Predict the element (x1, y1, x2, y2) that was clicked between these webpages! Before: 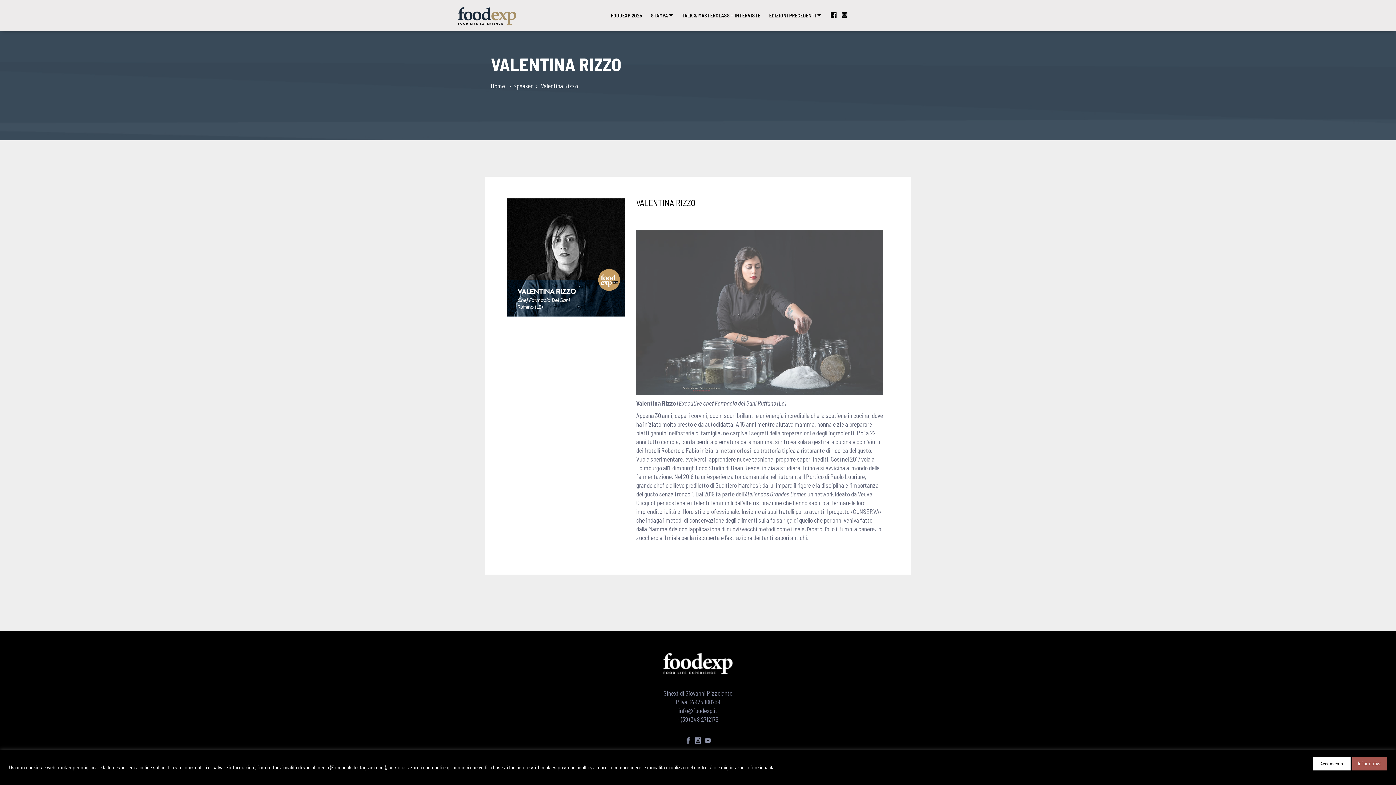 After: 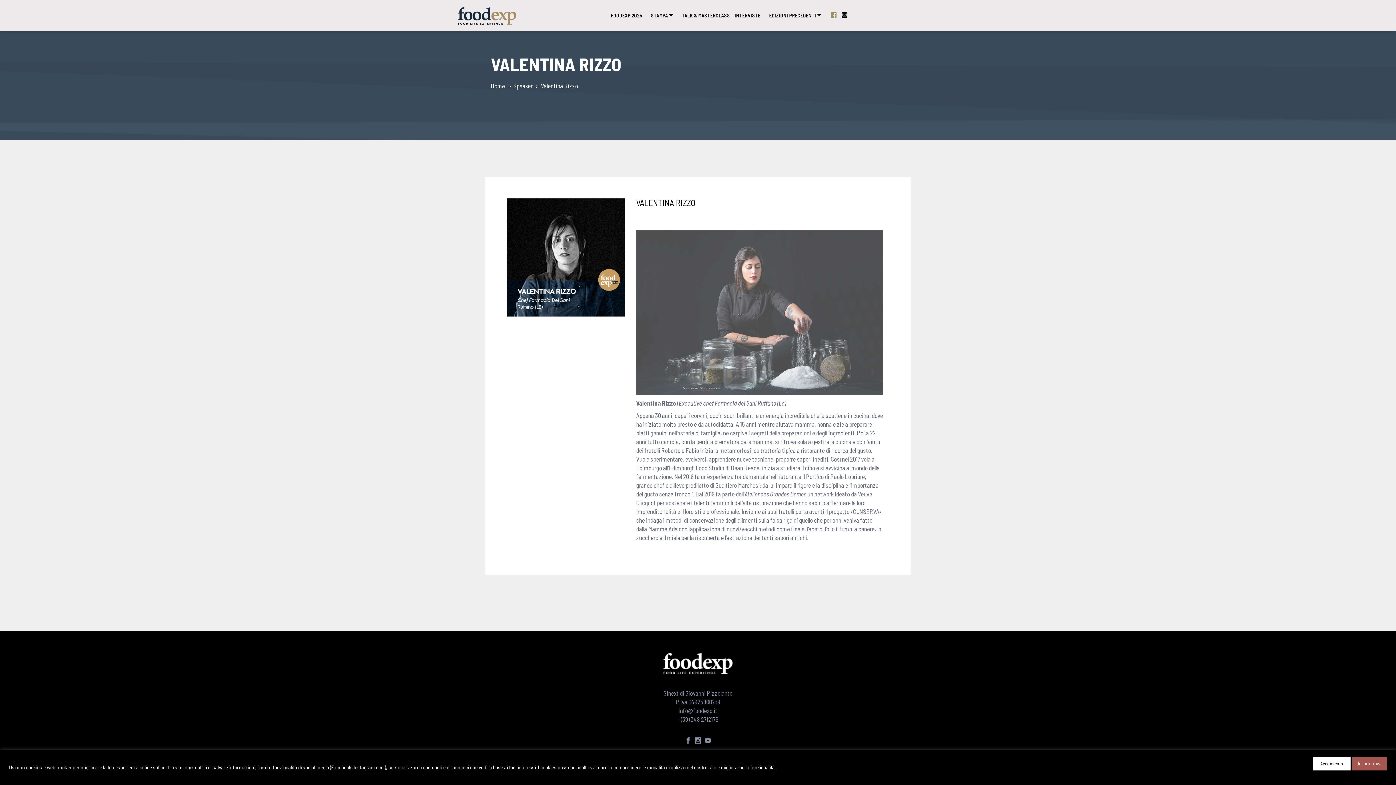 Action: bbox: (825, 2, 837, 29)